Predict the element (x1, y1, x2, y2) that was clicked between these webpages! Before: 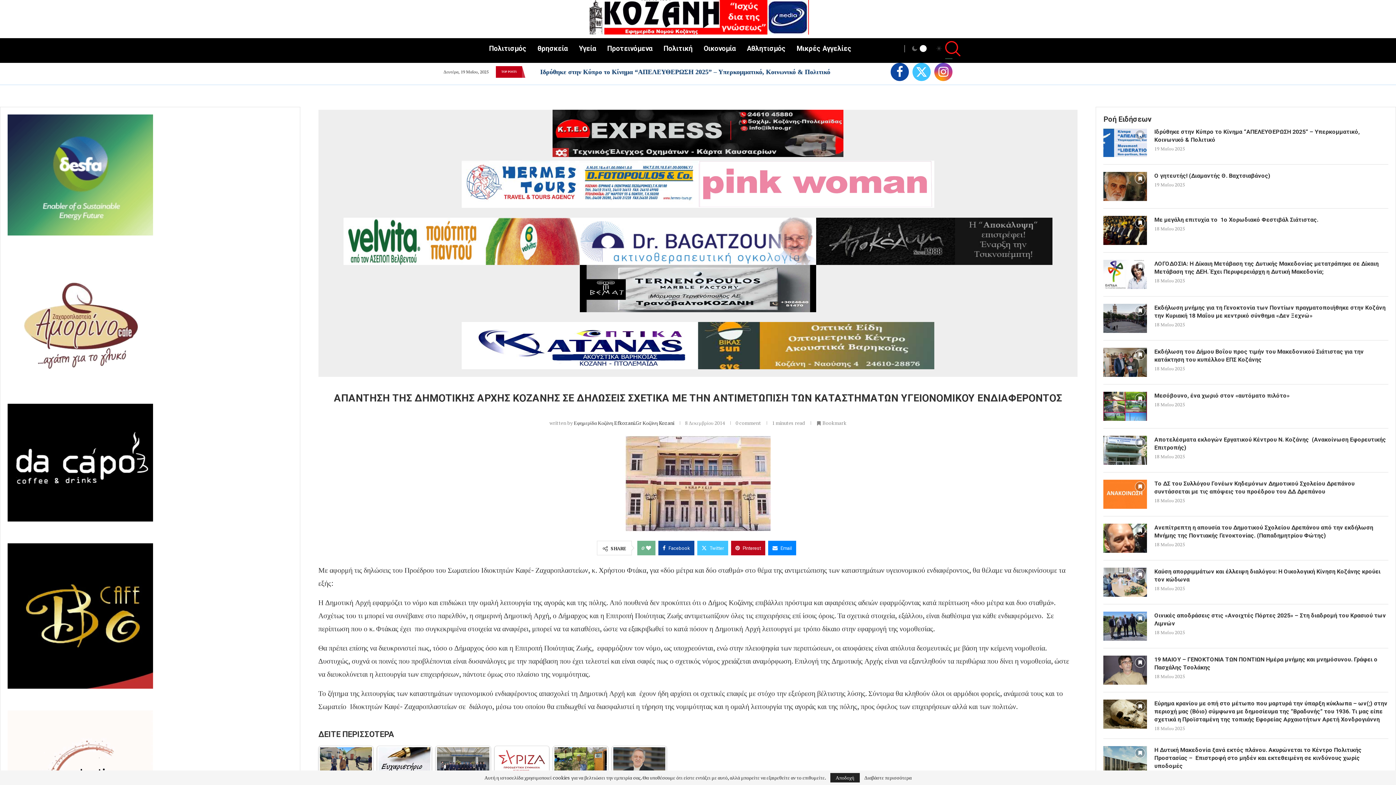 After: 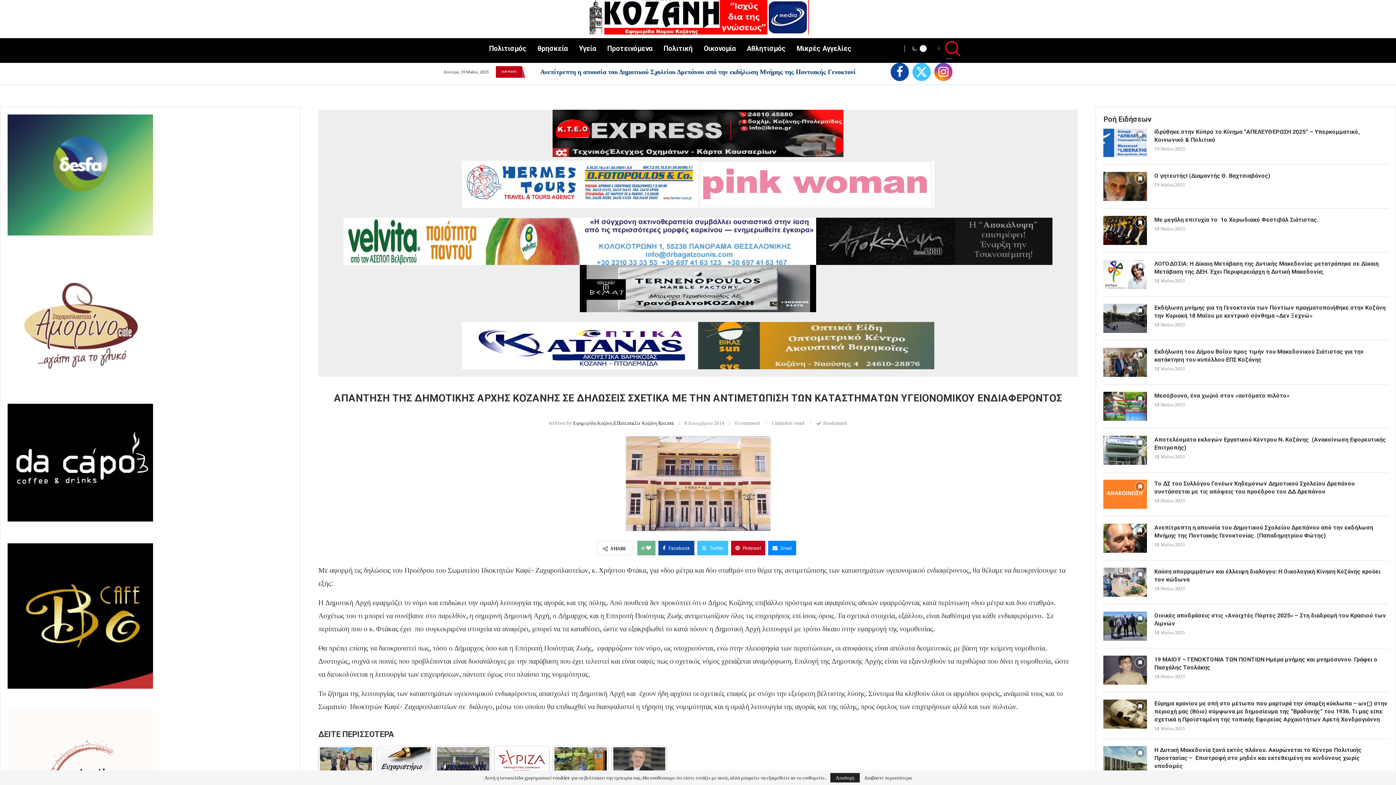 Action: bbox: (817, 419, 846, 426) label: Bookmark